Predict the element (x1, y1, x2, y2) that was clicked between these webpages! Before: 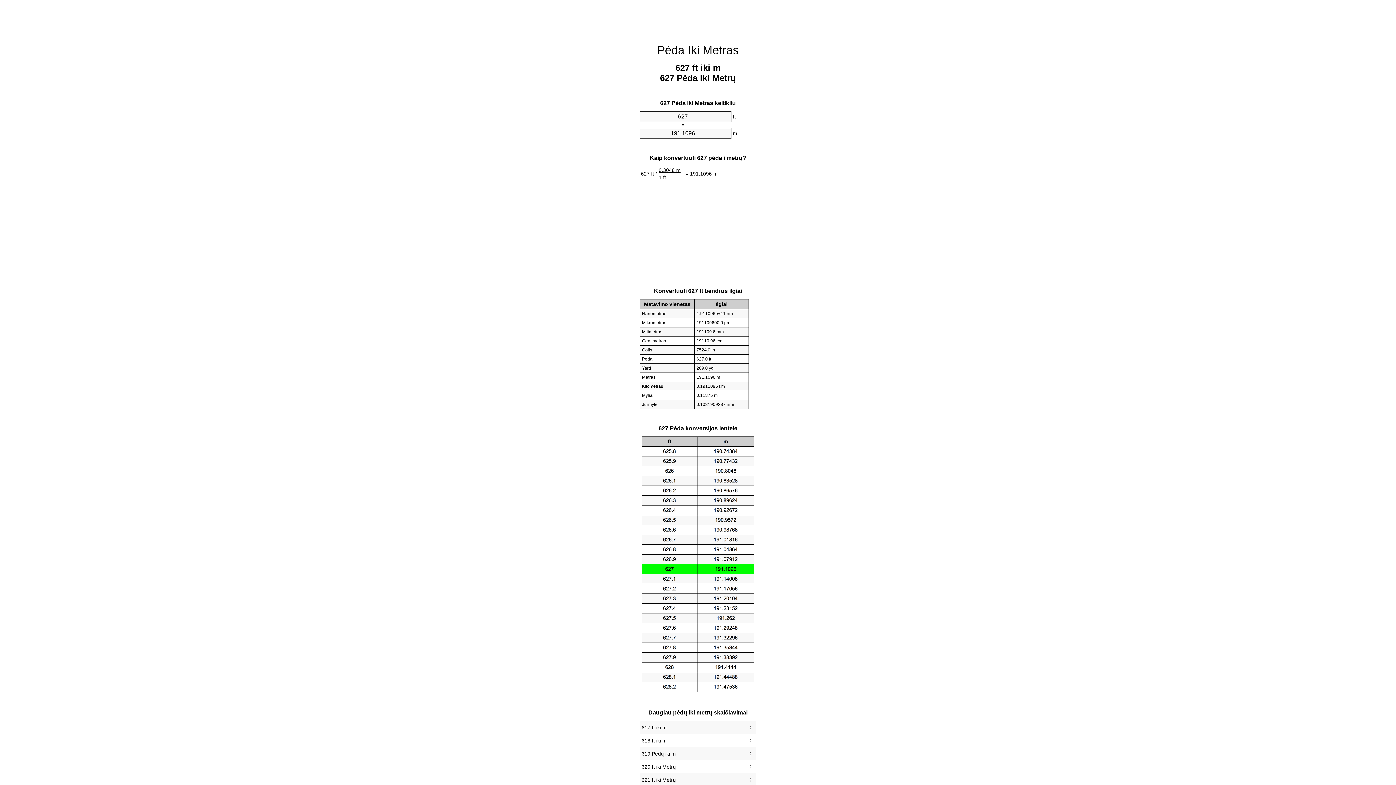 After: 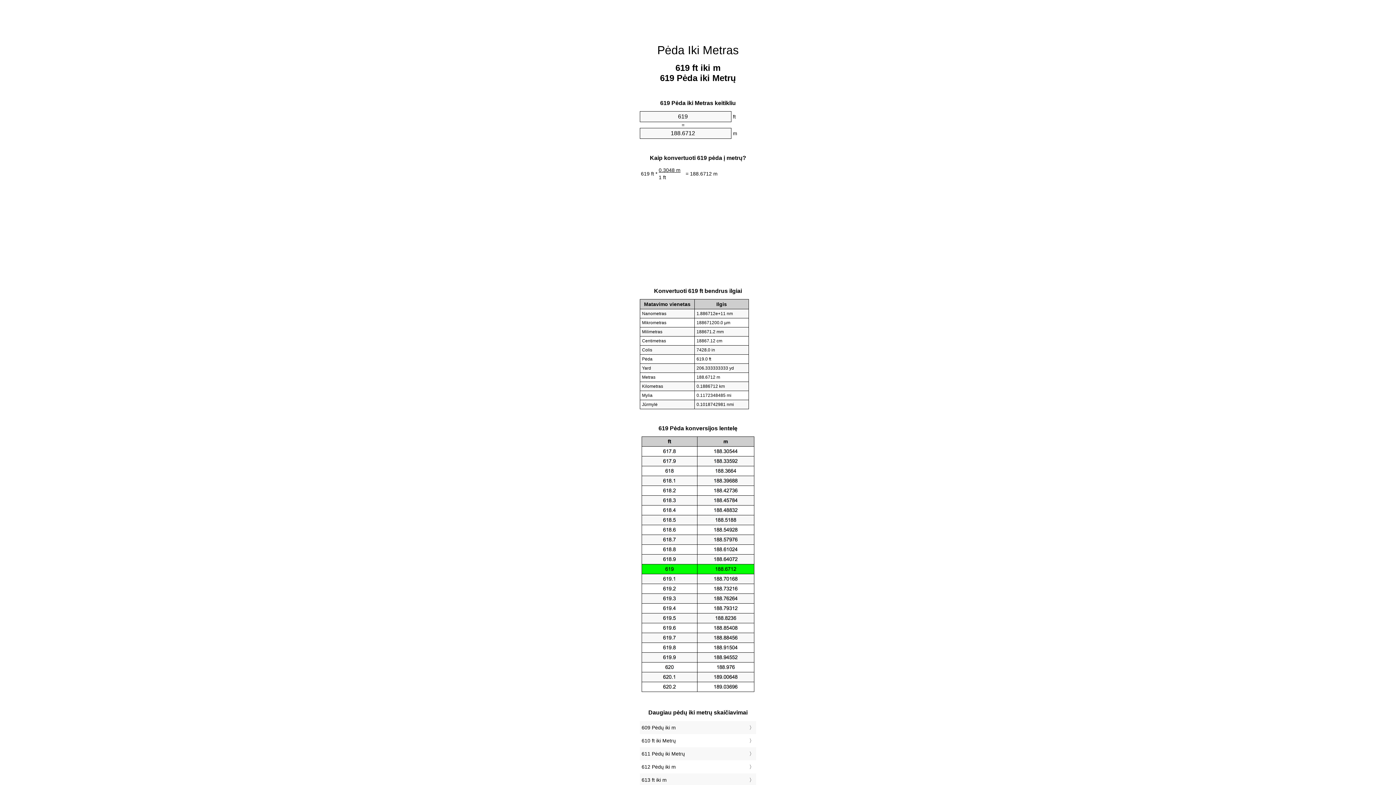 Action: label: 619 Pėdų iki m bbox: (641, 749, 754, 759)